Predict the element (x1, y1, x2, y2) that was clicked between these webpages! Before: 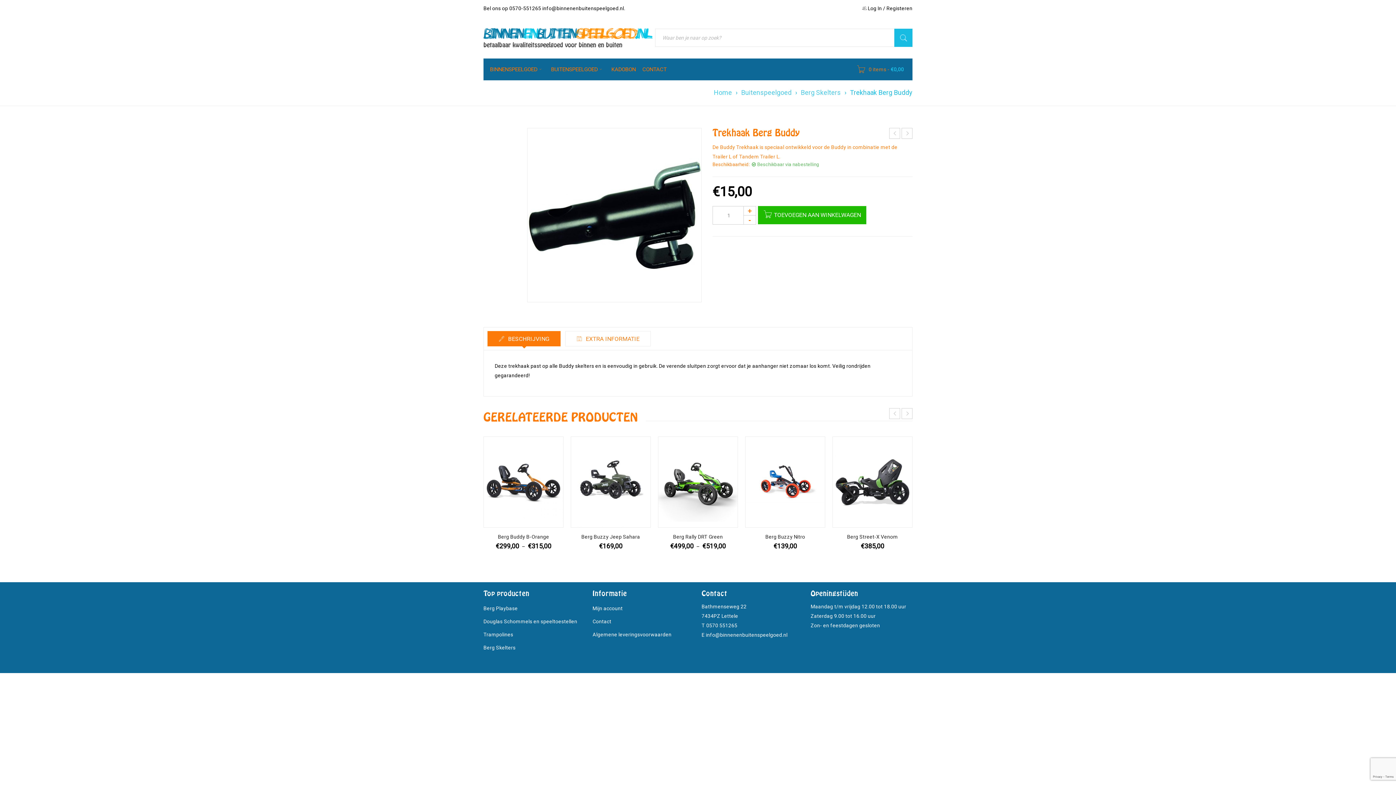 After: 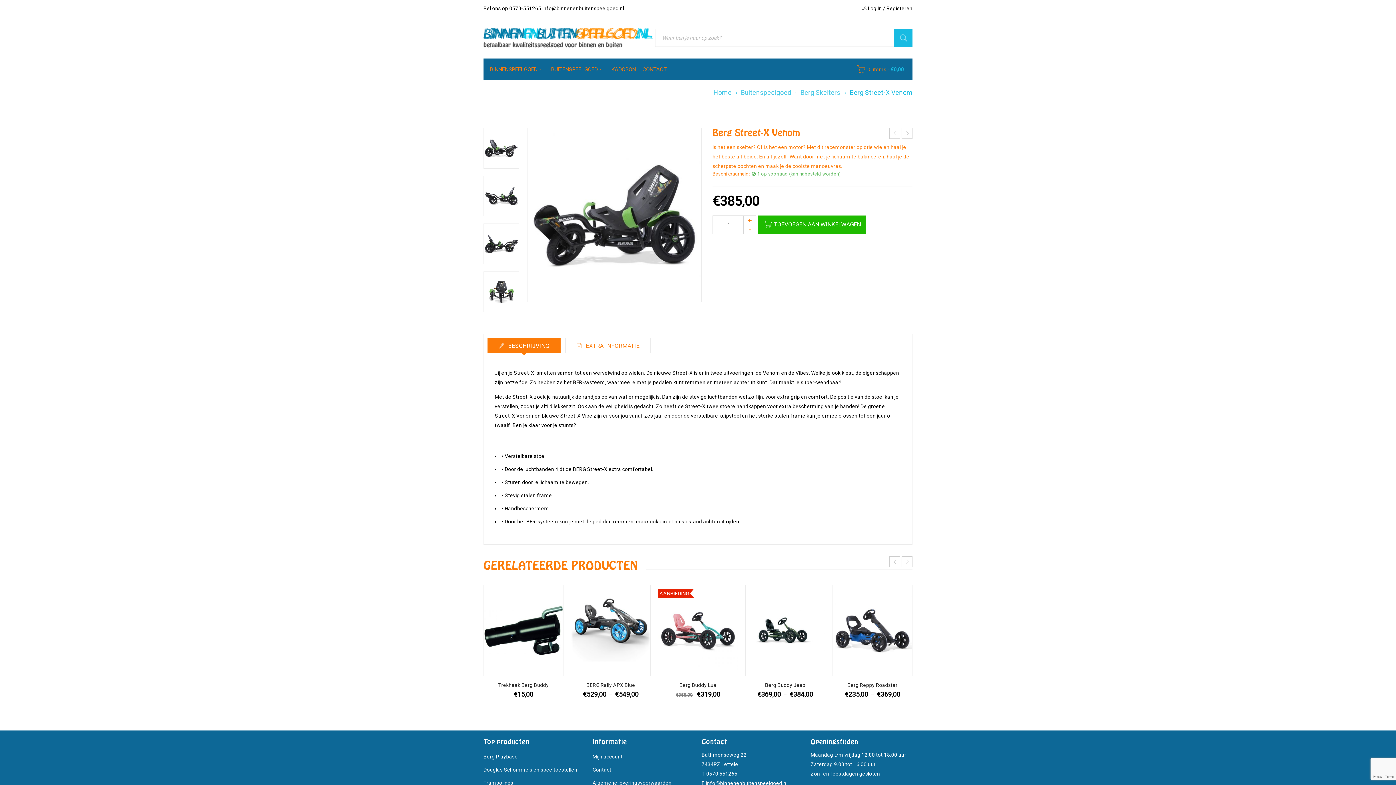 Action: bbox: (833, 437, 912, 527)